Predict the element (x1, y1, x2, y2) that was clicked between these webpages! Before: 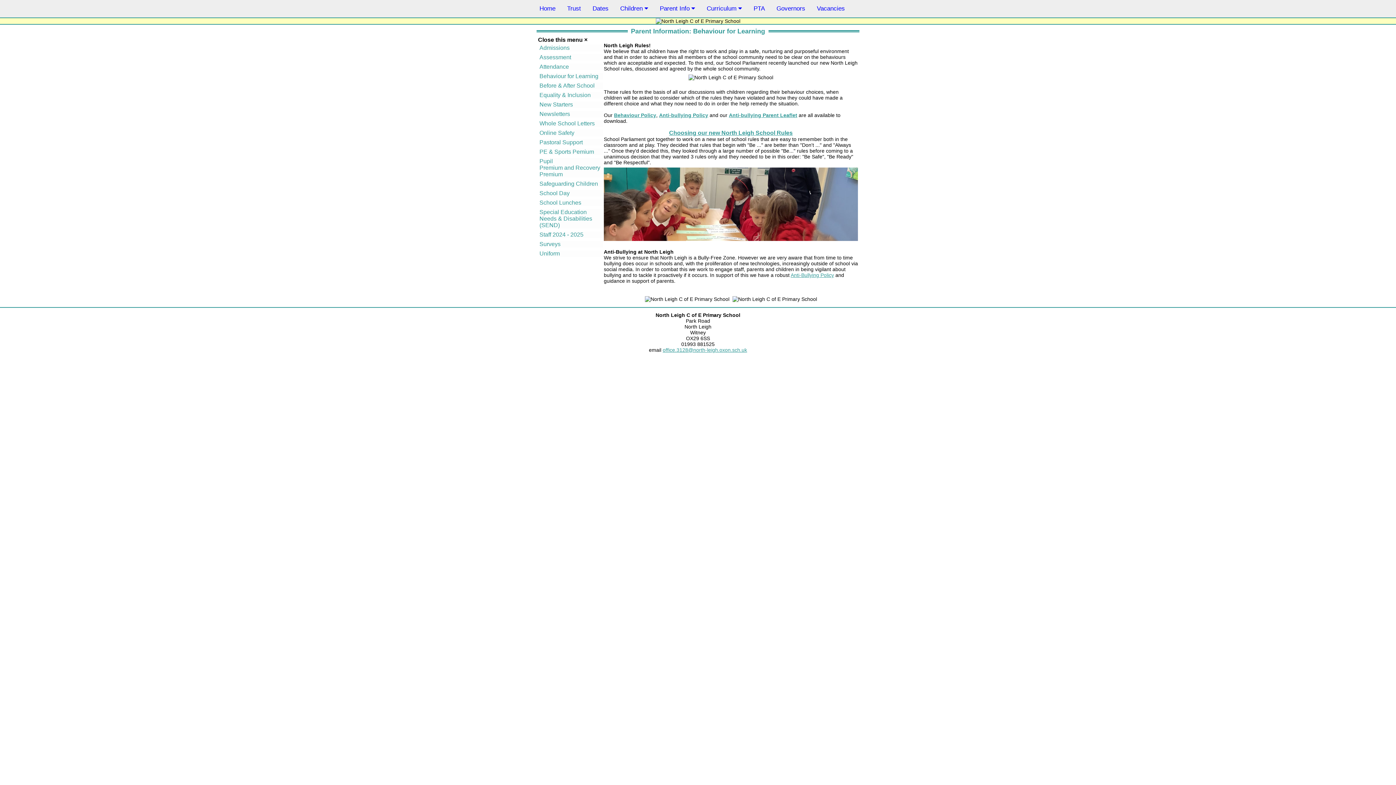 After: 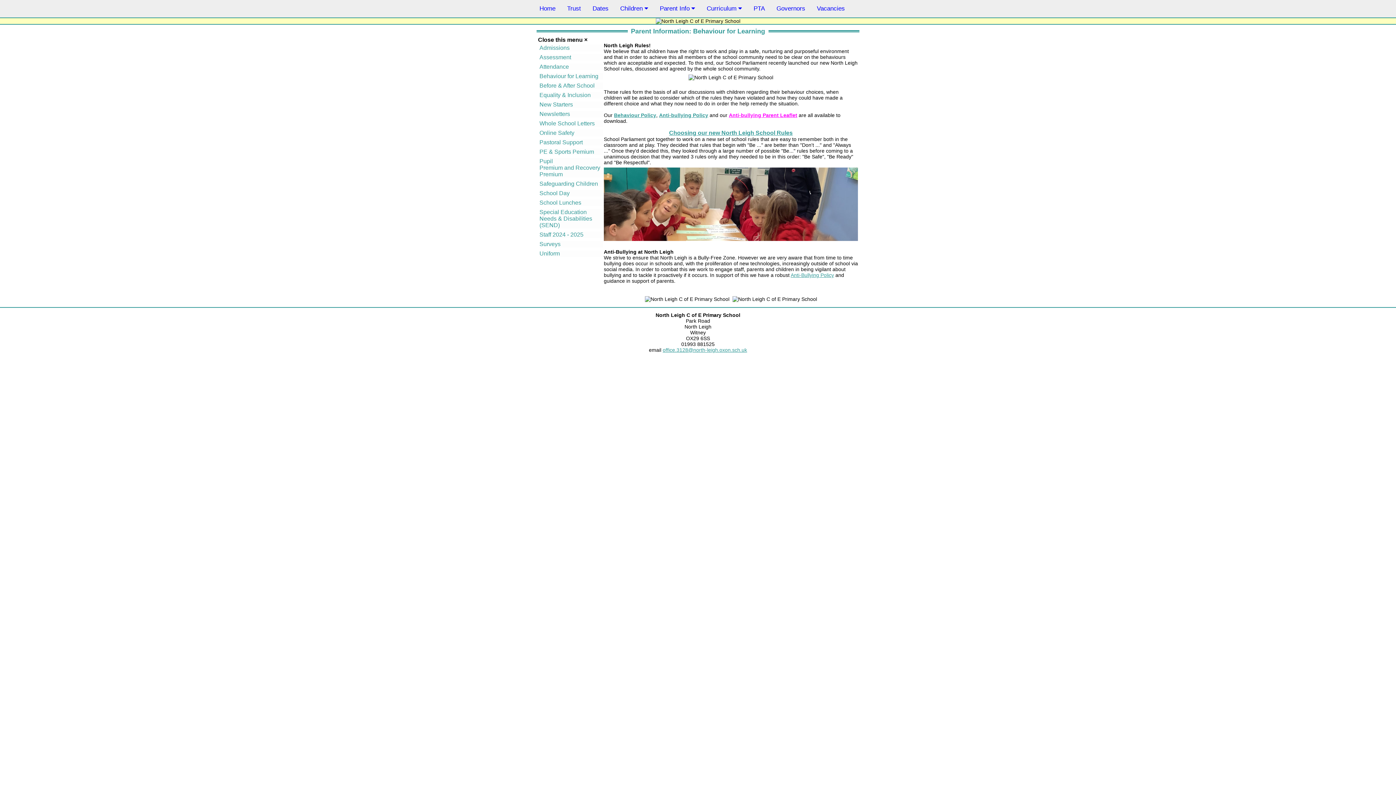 Action: label: Anti-bullying Parent Leaflet bbox: (729, 112, 797, 118)